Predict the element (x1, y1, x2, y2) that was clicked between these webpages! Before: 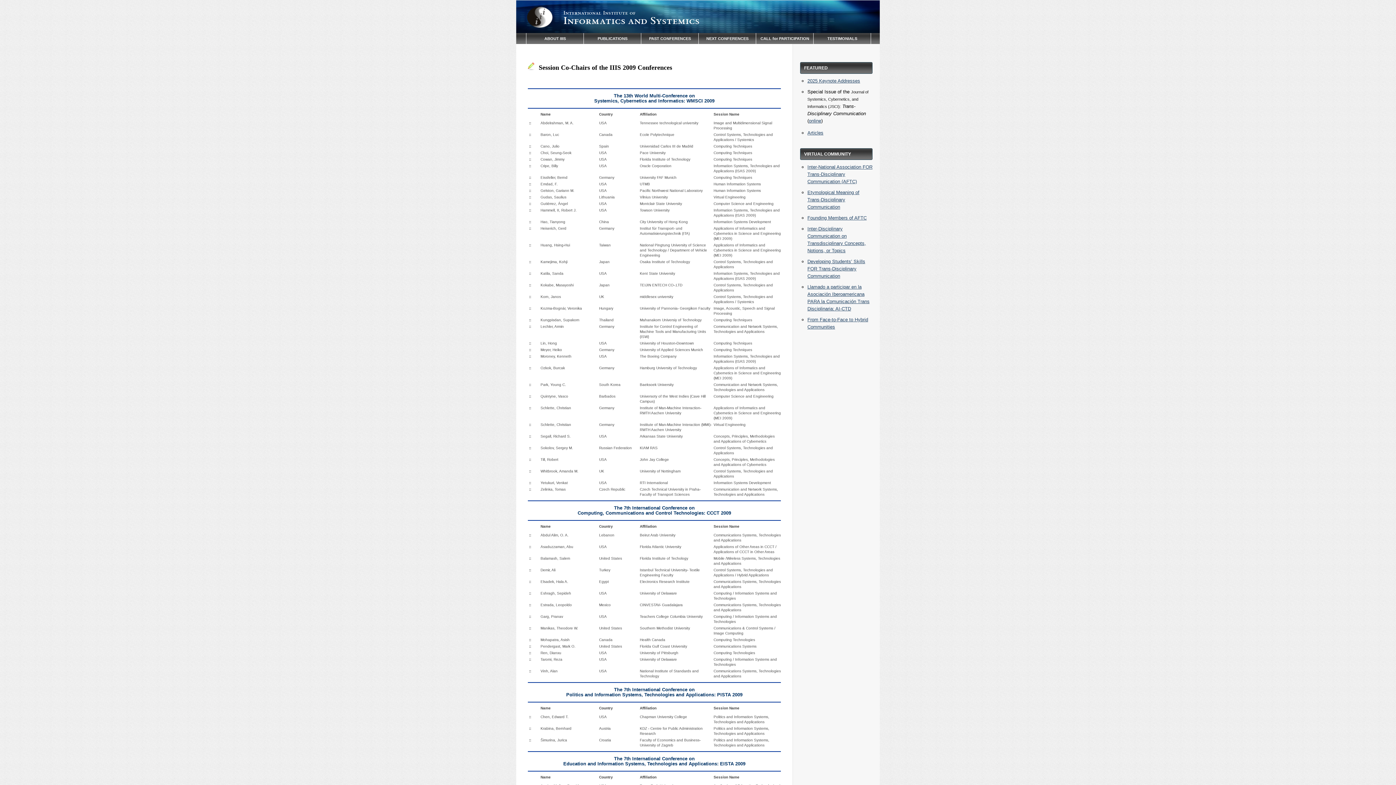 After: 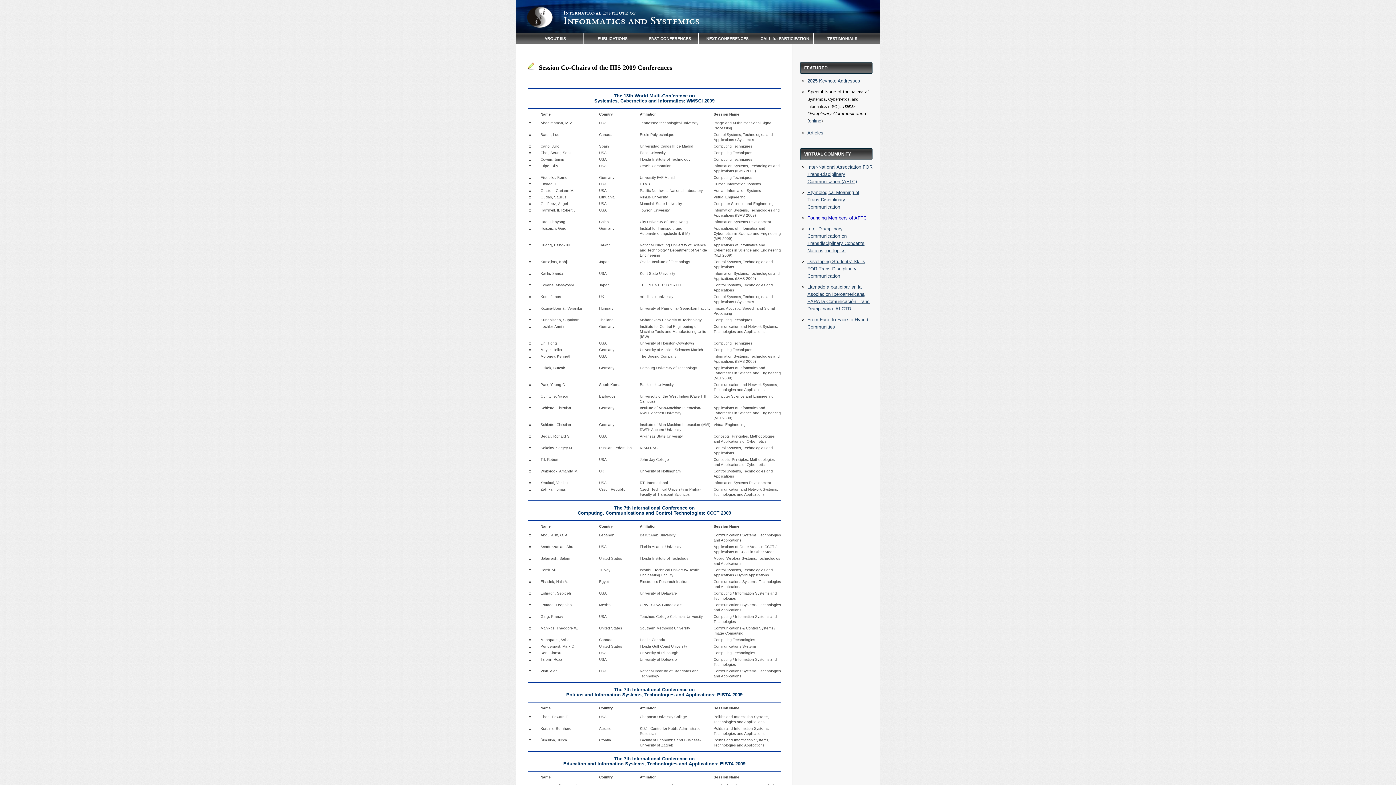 Action: label: Founding Members of AFTC bbox: (807, 215, 866, 220)